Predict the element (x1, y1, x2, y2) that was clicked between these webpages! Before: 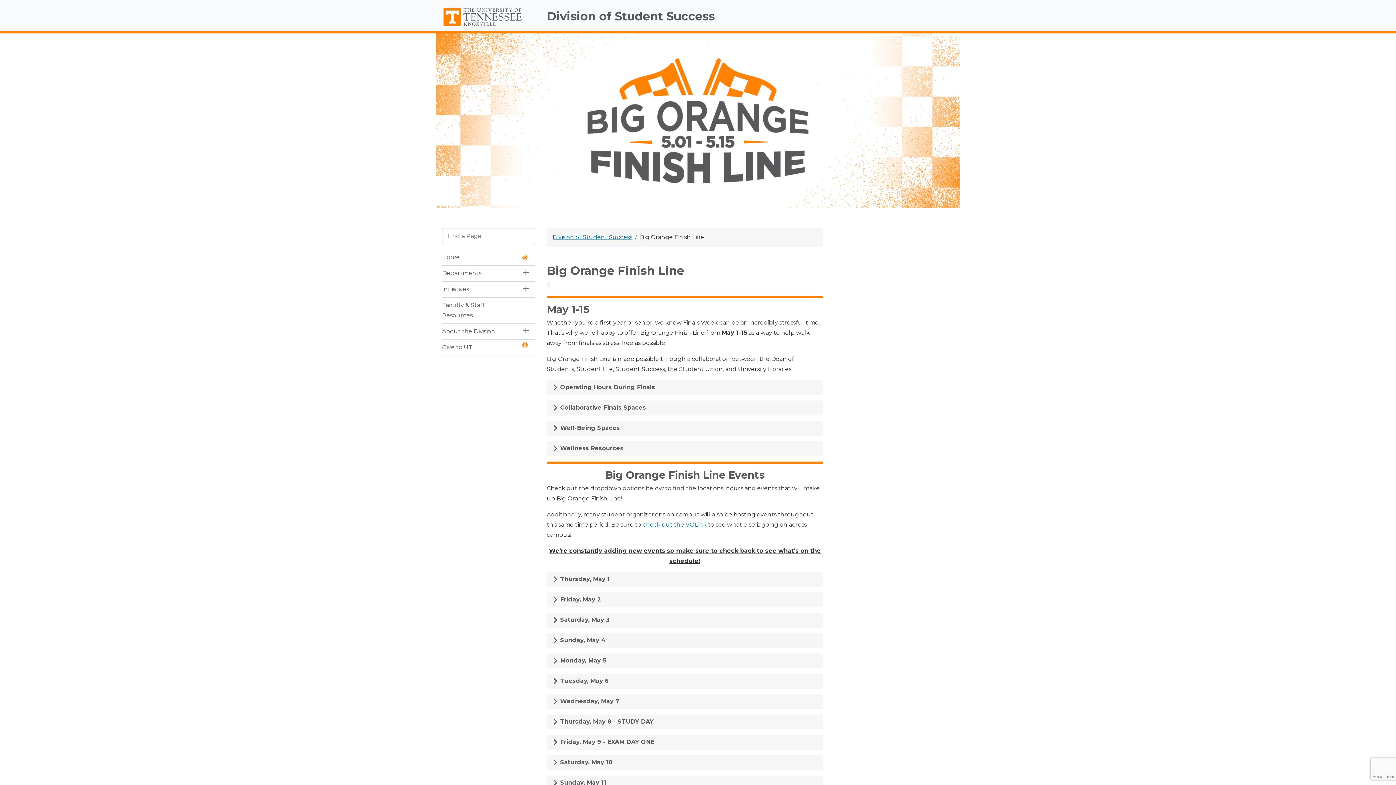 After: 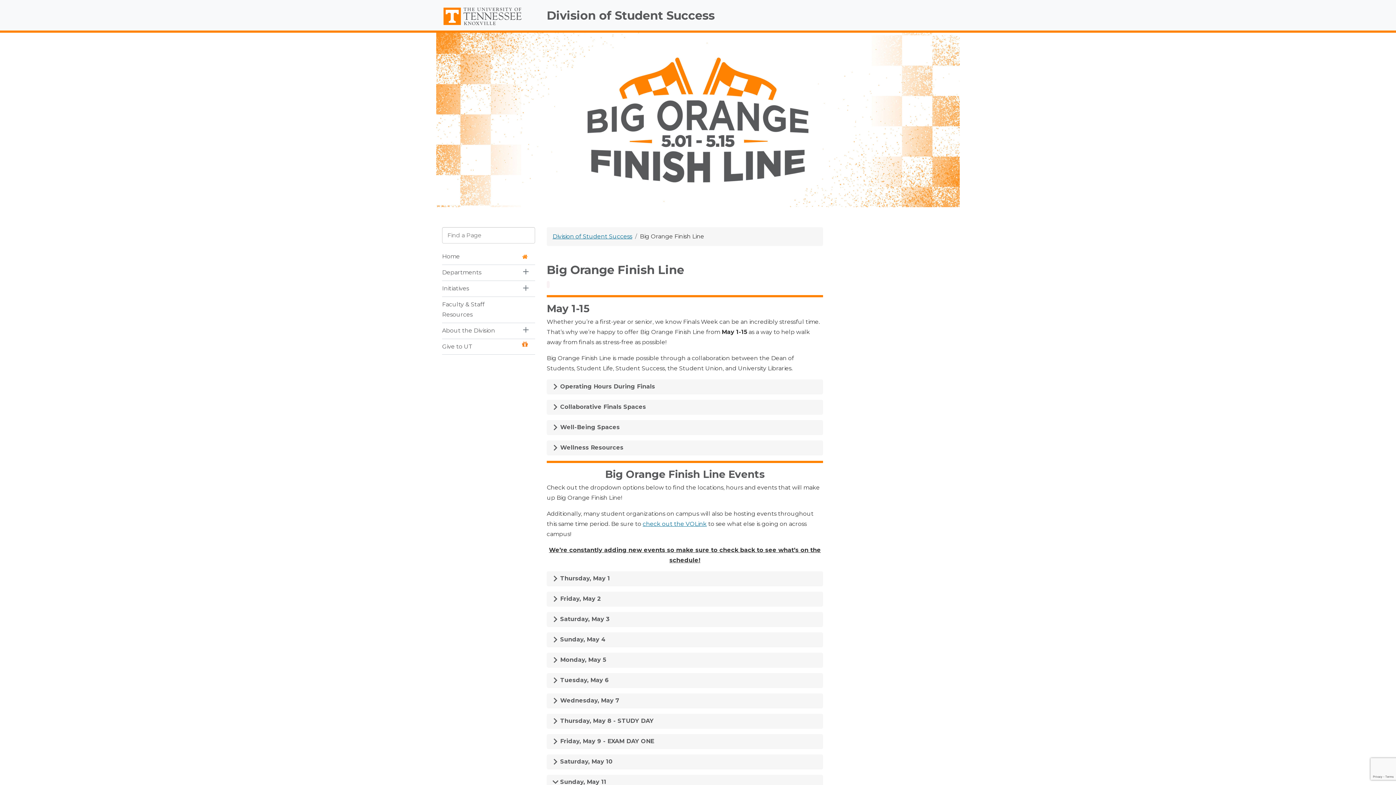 Action: bbox: (552, 779, 606, 786) label:  Sunday, May 11